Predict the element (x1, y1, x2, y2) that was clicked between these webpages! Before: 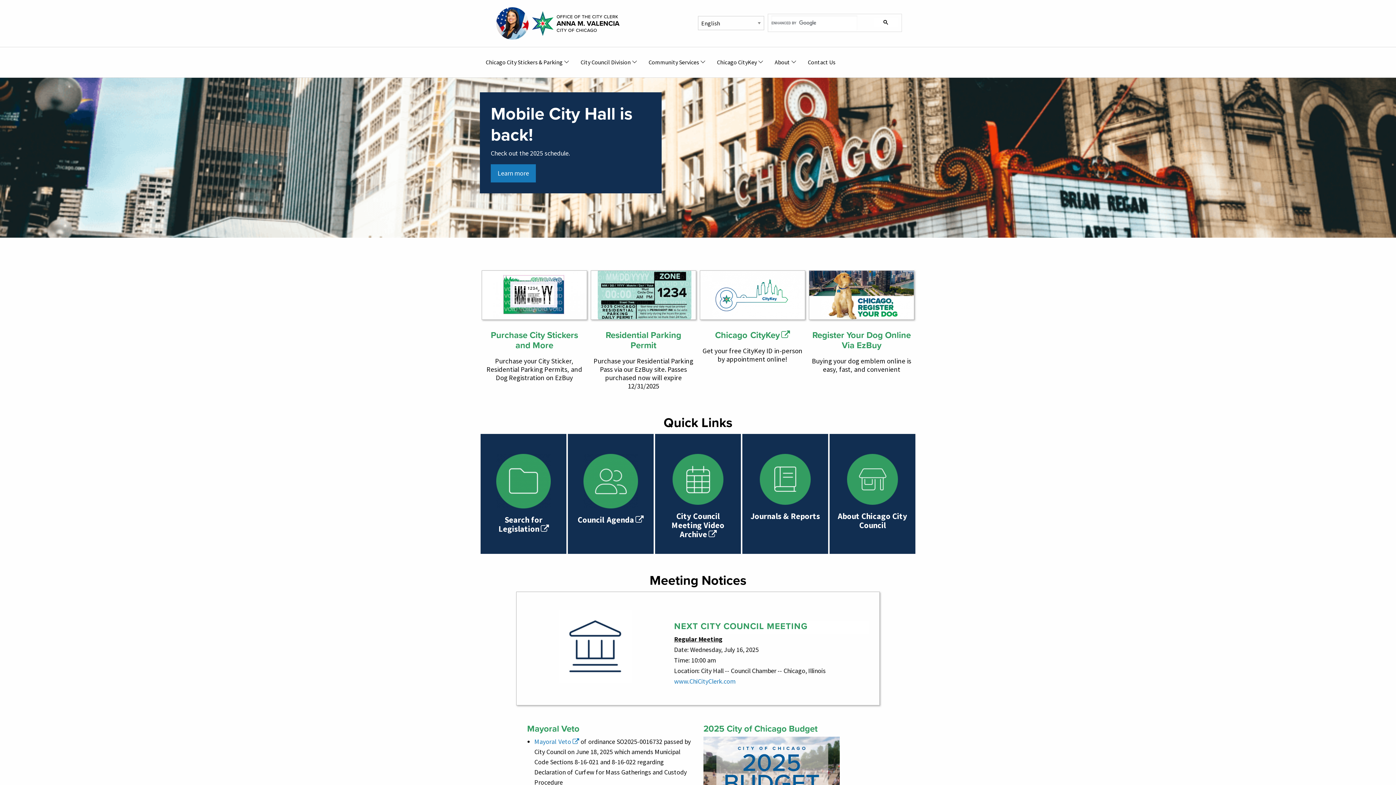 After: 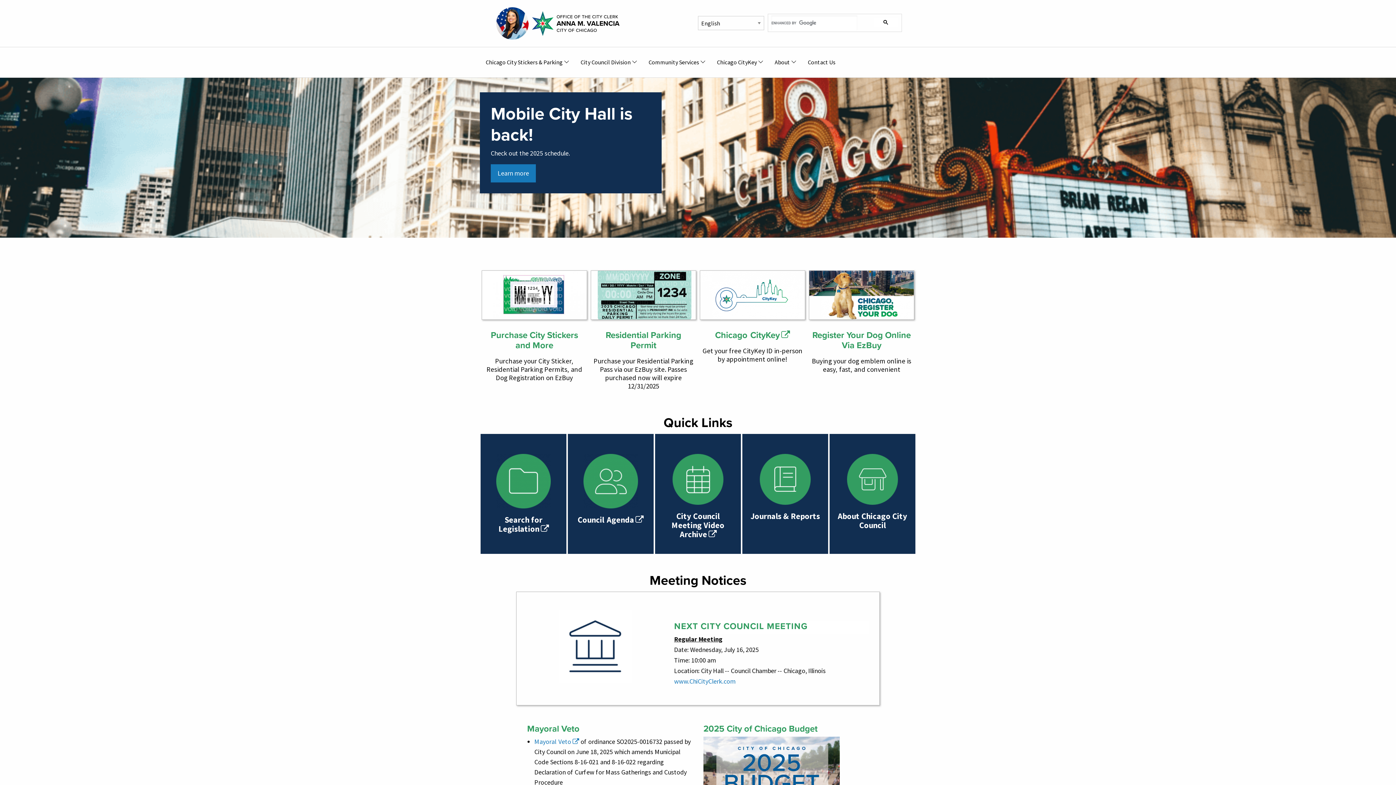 Action: bbox: (496, 476, 550, 484)